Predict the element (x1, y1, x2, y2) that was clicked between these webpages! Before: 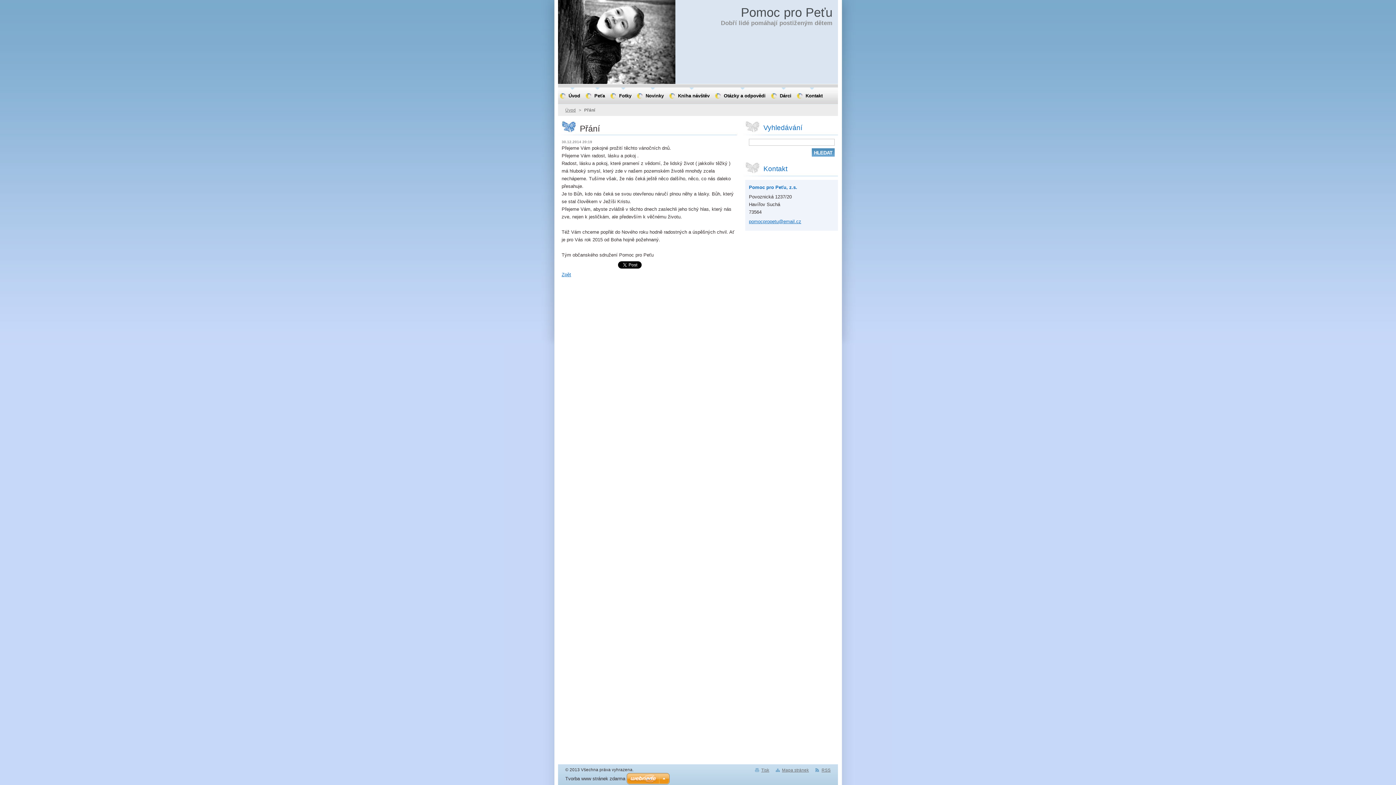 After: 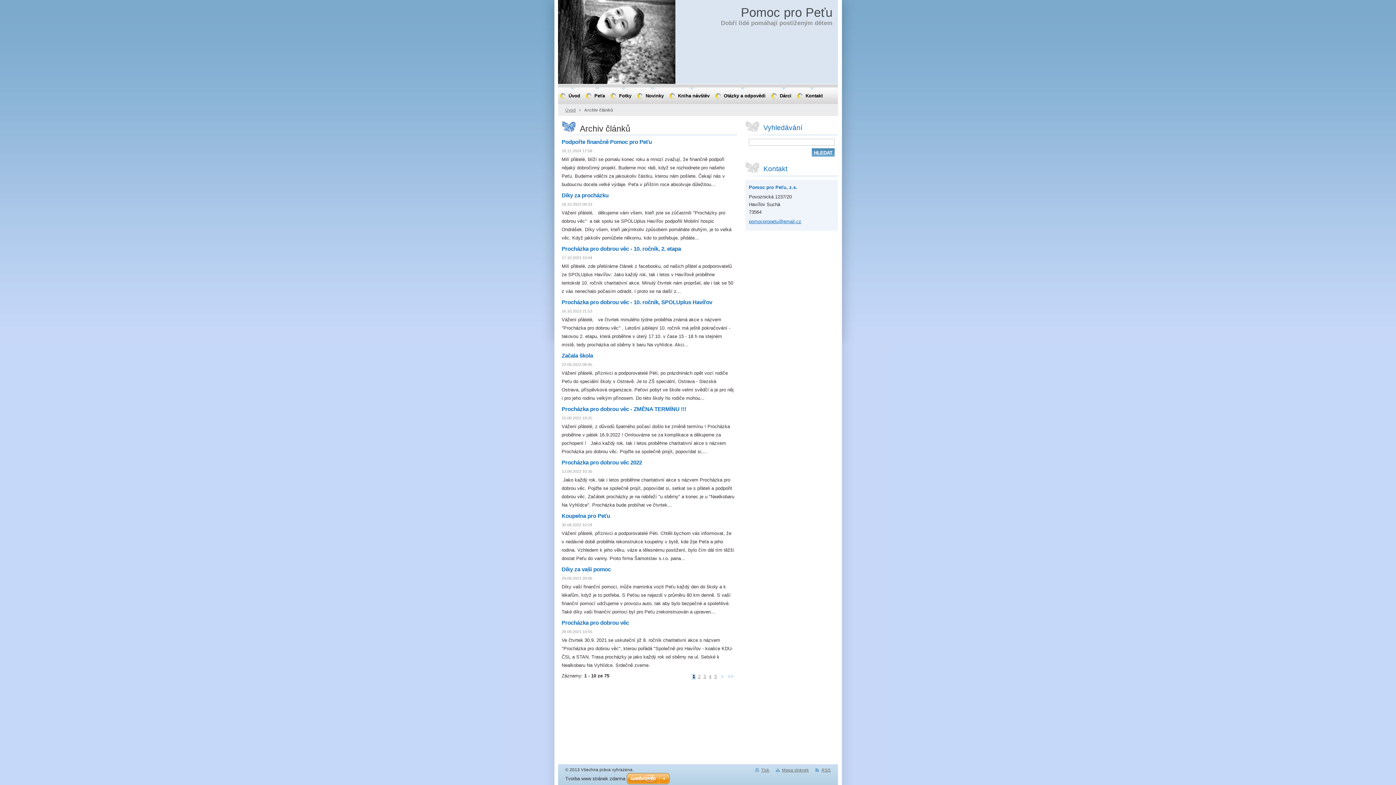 Action: bbox: (561, 272, 571, 277) label: Zpět